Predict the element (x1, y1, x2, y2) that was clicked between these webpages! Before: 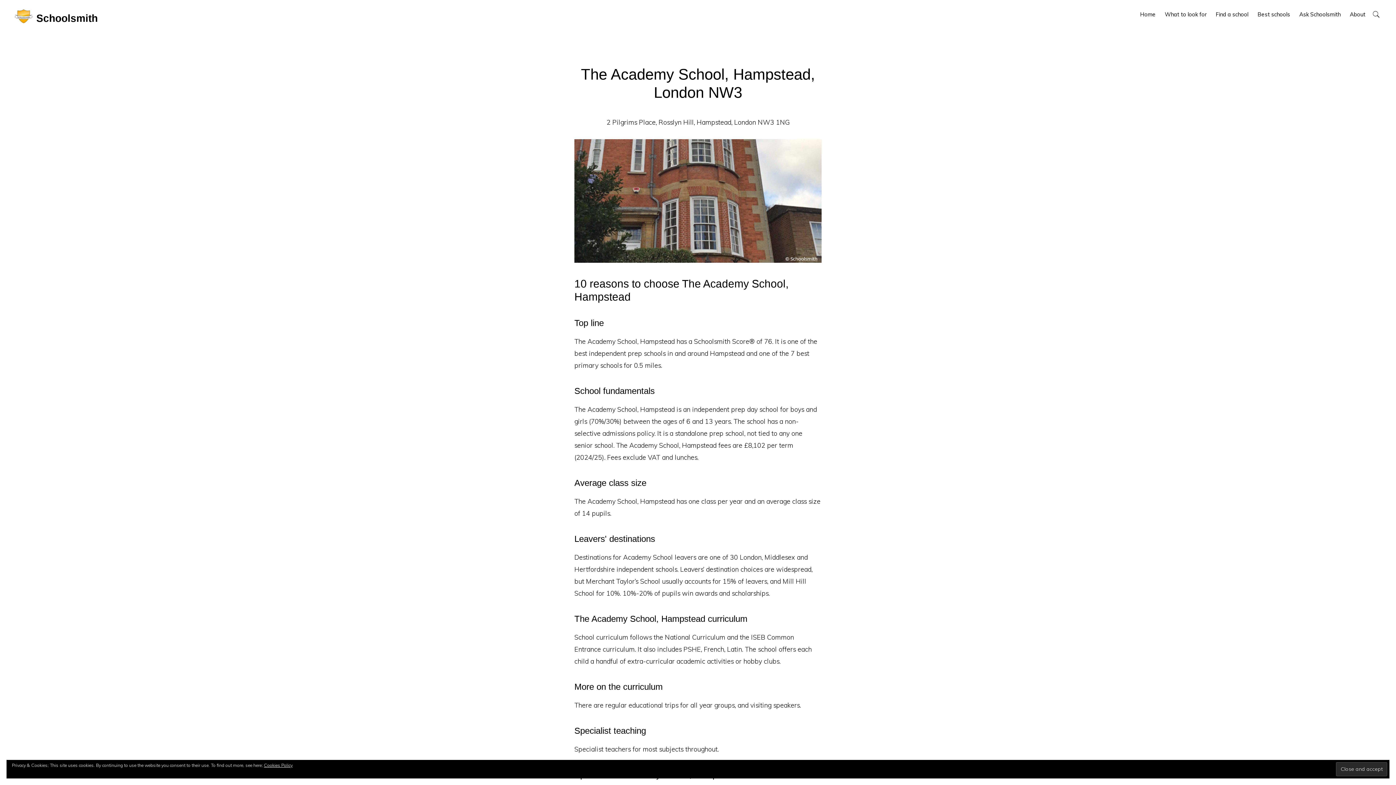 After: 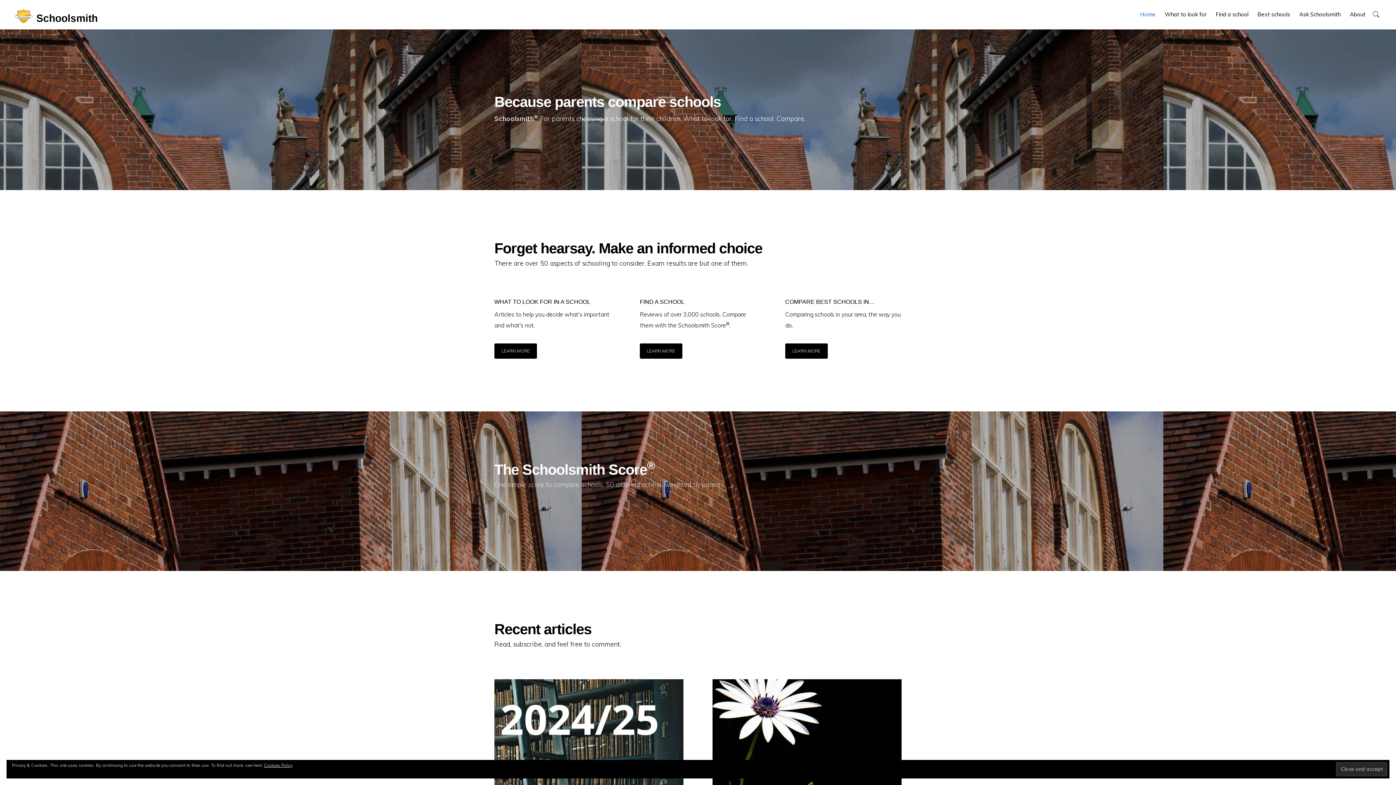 Action: label: Schoolsmith bbox: (36, 12, 97, 24)